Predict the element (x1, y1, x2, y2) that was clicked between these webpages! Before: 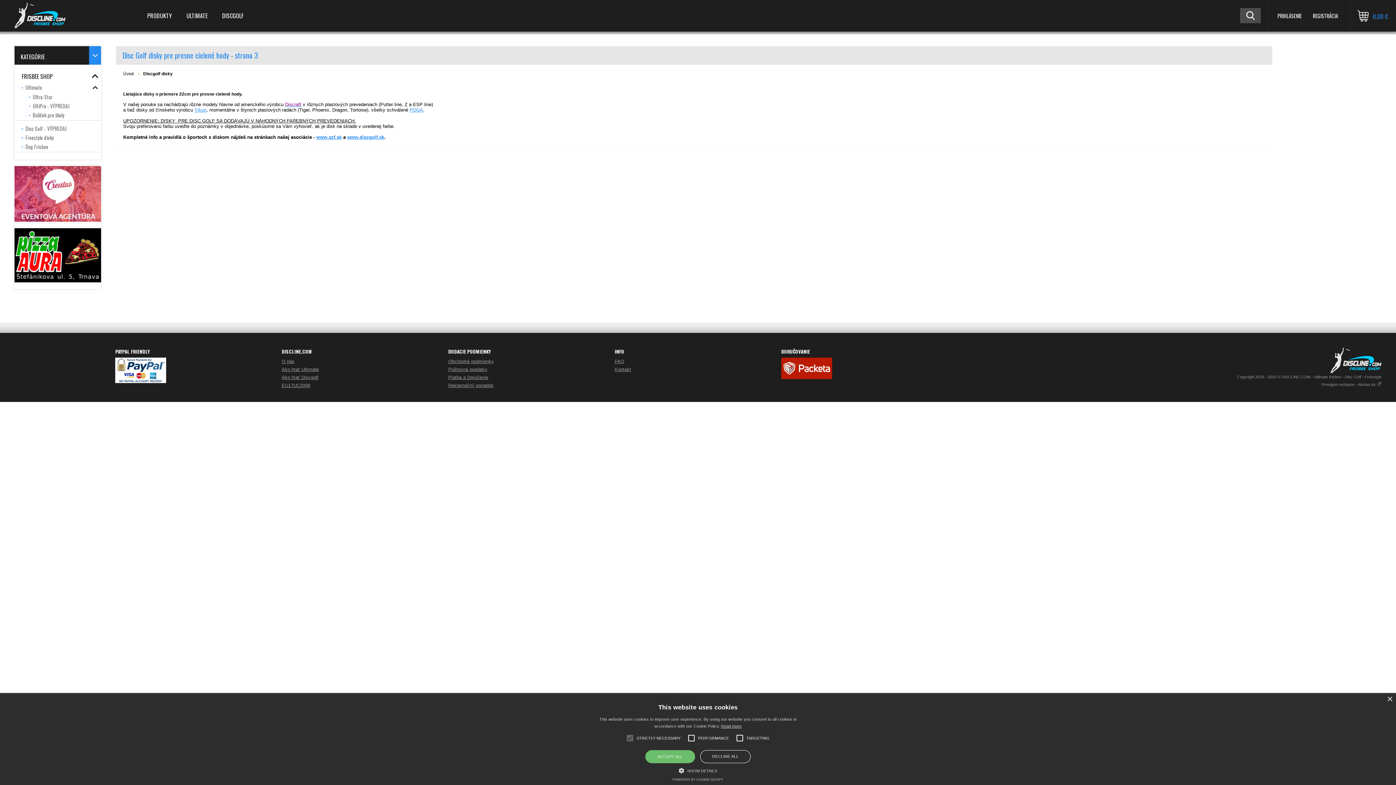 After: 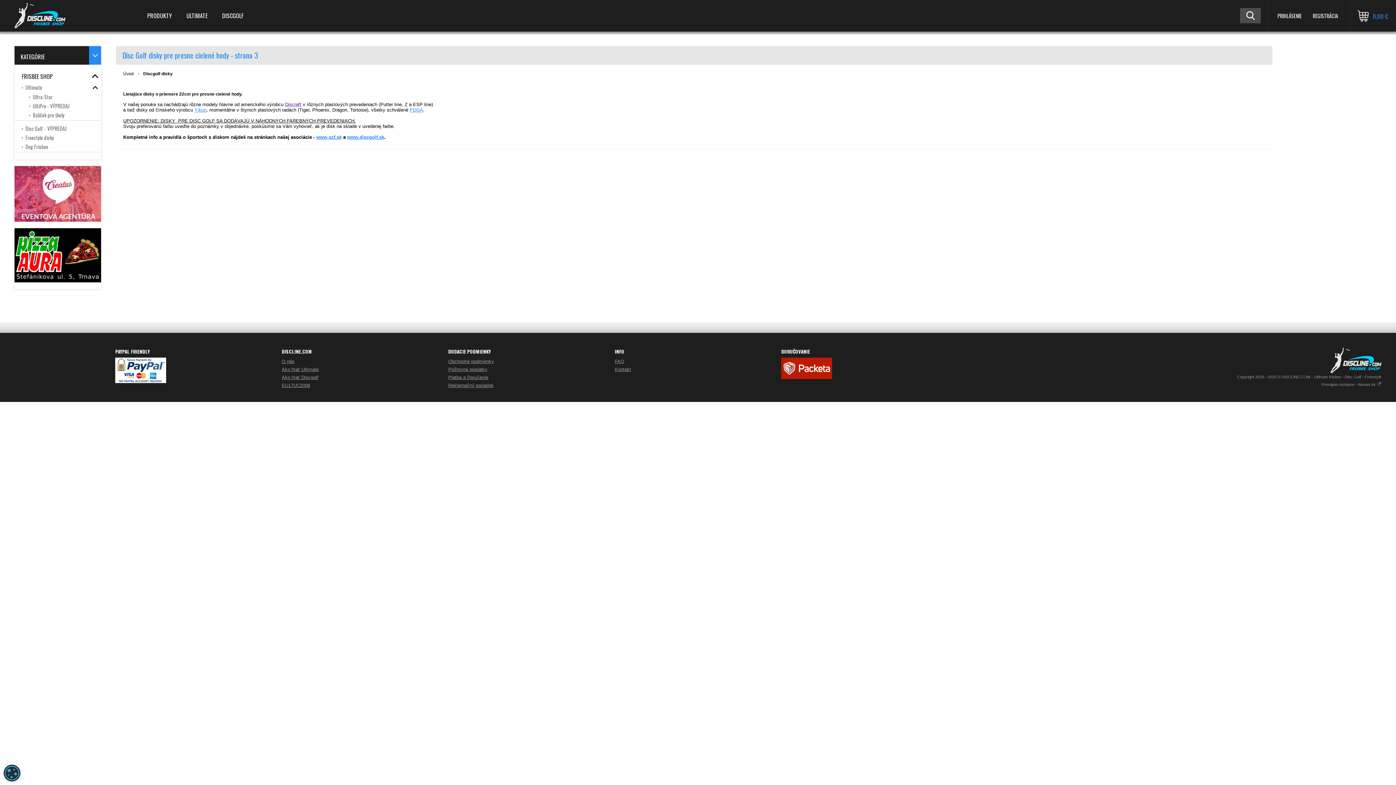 Action: label: Close bbox: (1387, 697, 1392, 702)